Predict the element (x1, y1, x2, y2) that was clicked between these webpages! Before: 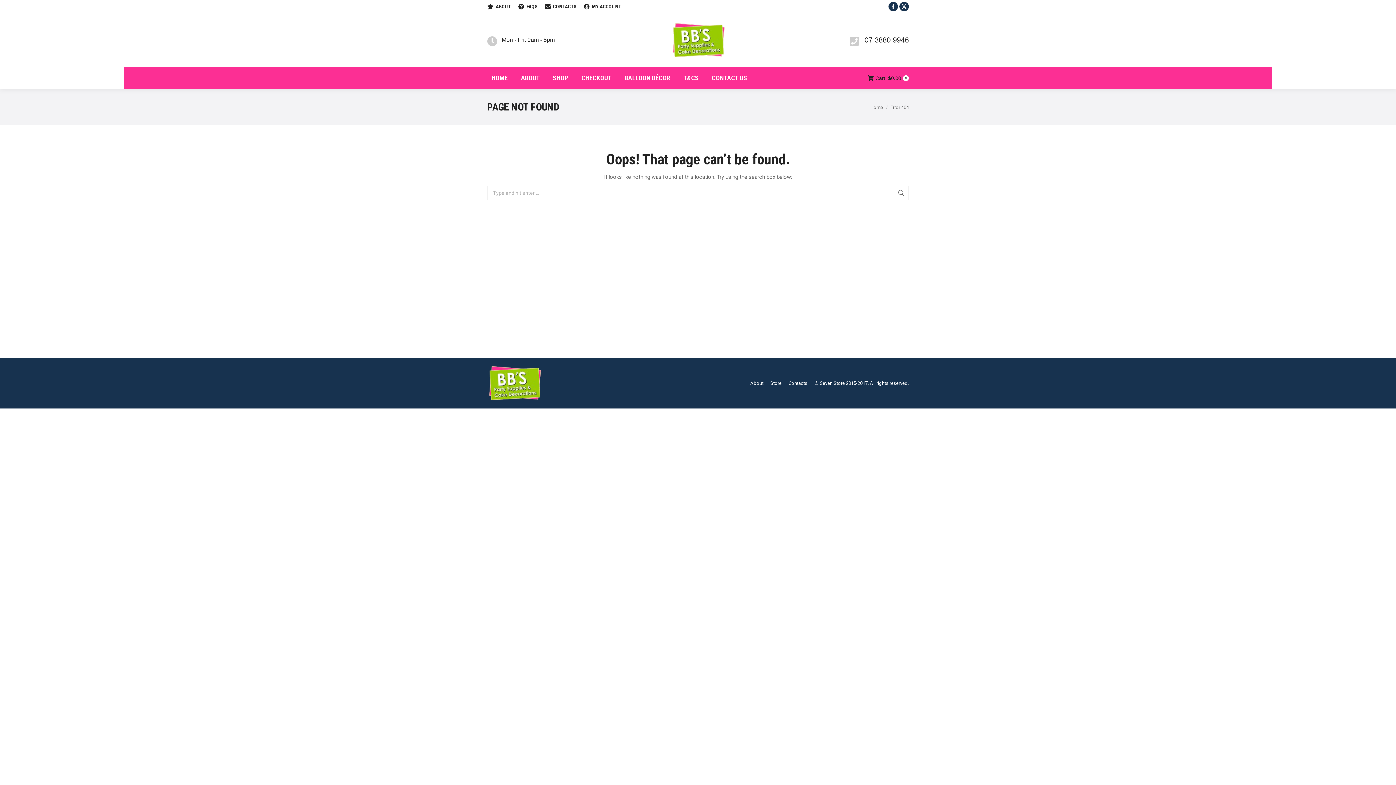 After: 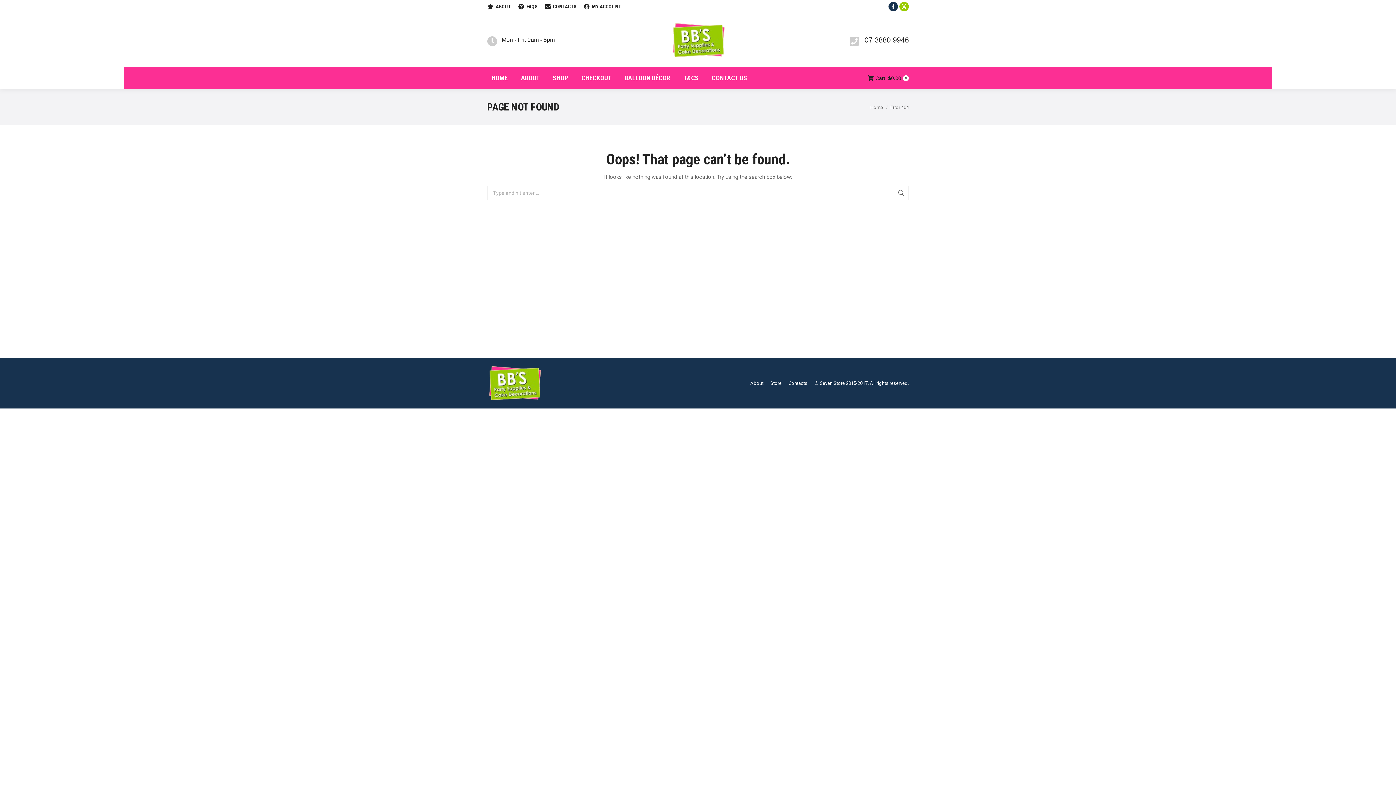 Action: label: X page opens in new window bbox: (899, 1, 909, 11)